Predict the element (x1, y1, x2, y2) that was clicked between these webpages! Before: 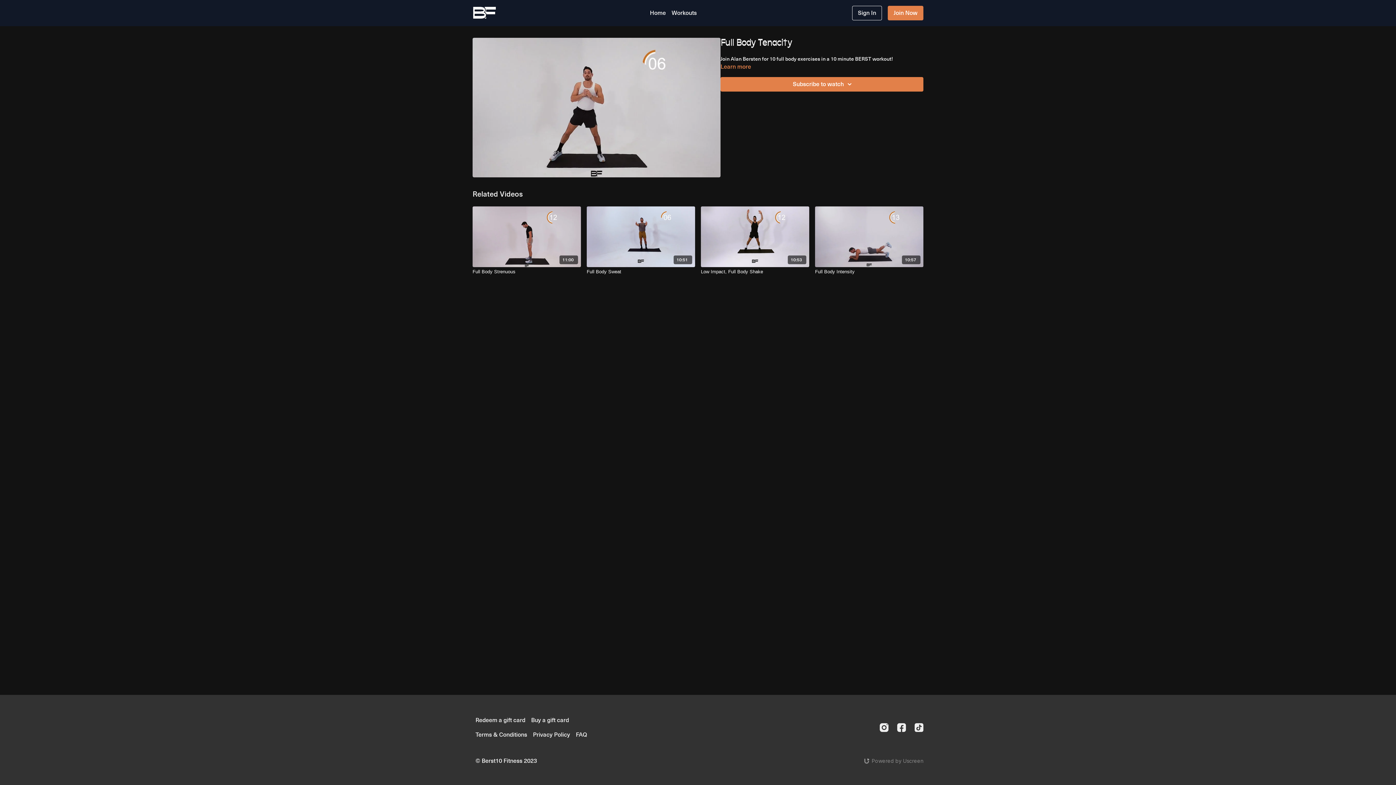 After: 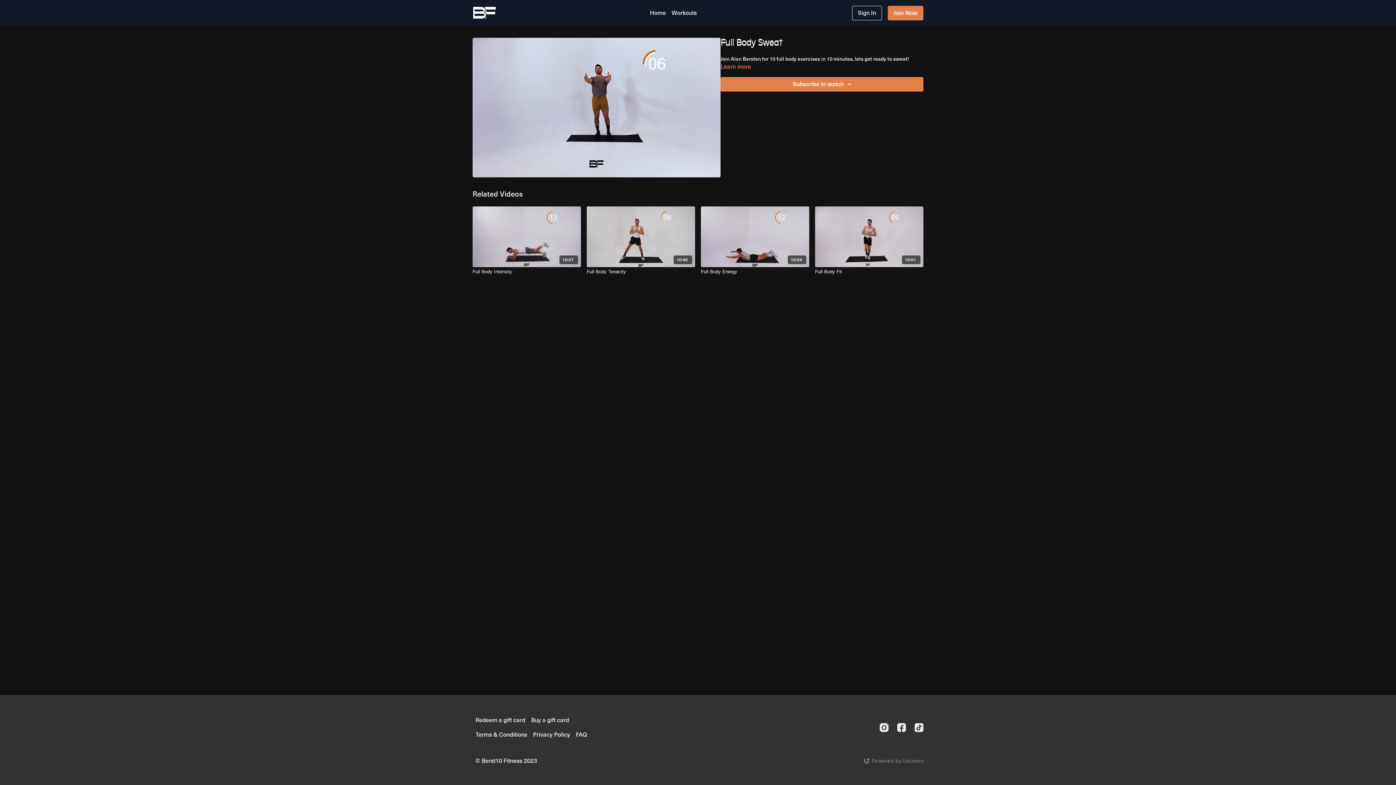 Action: label: Full Body Sweat bbox: (586, 268, 695, 275)